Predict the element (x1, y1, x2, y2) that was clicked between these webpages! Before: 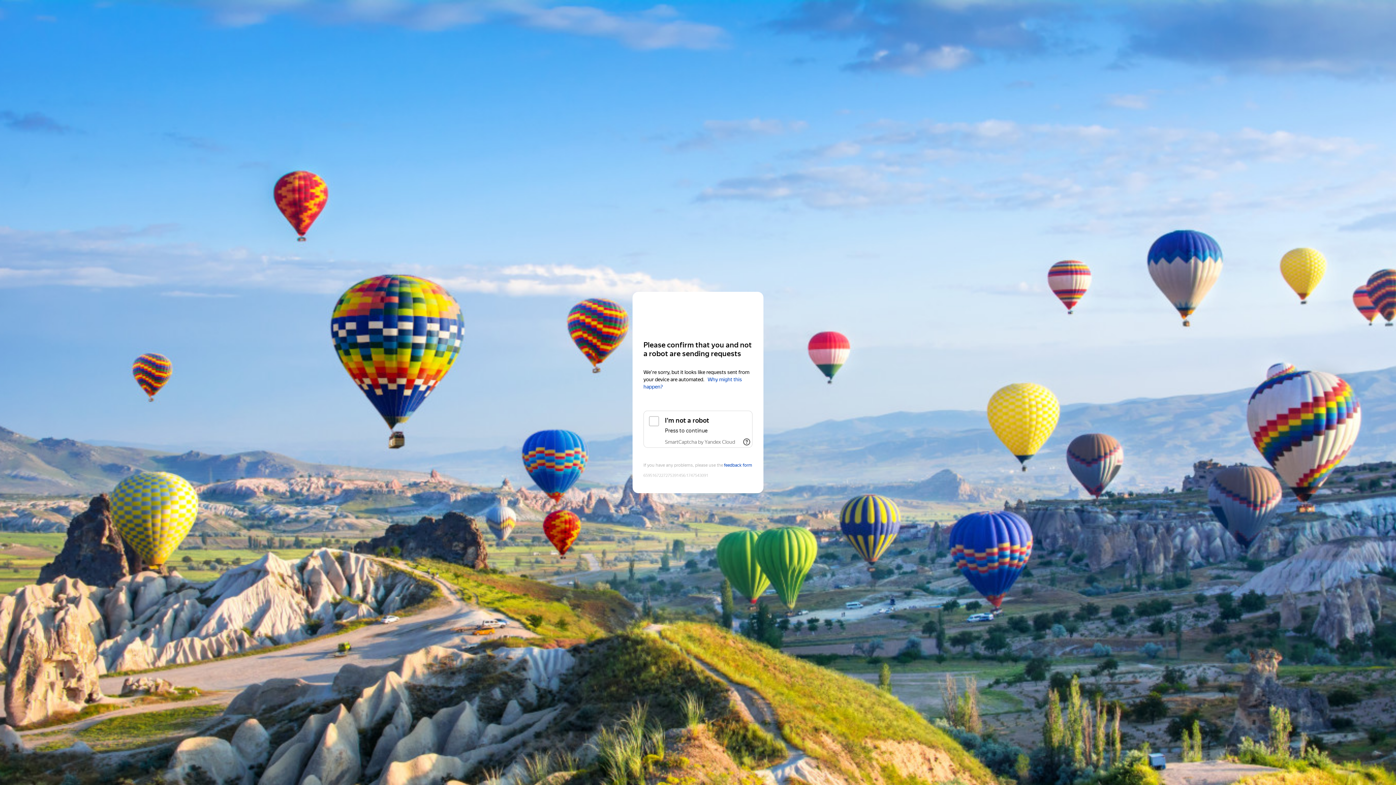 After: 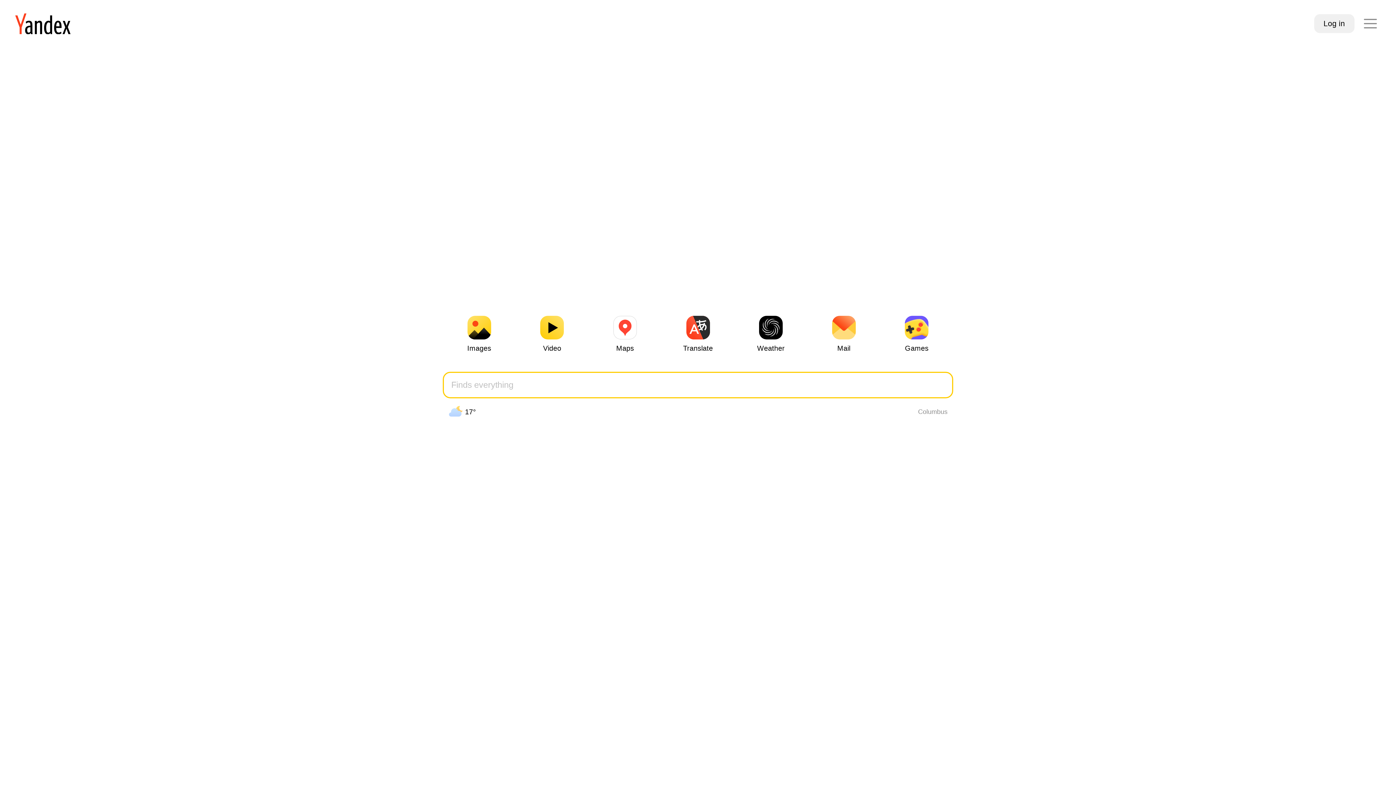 Action: bbox: (643, 306, 752, 319) label: Yandex